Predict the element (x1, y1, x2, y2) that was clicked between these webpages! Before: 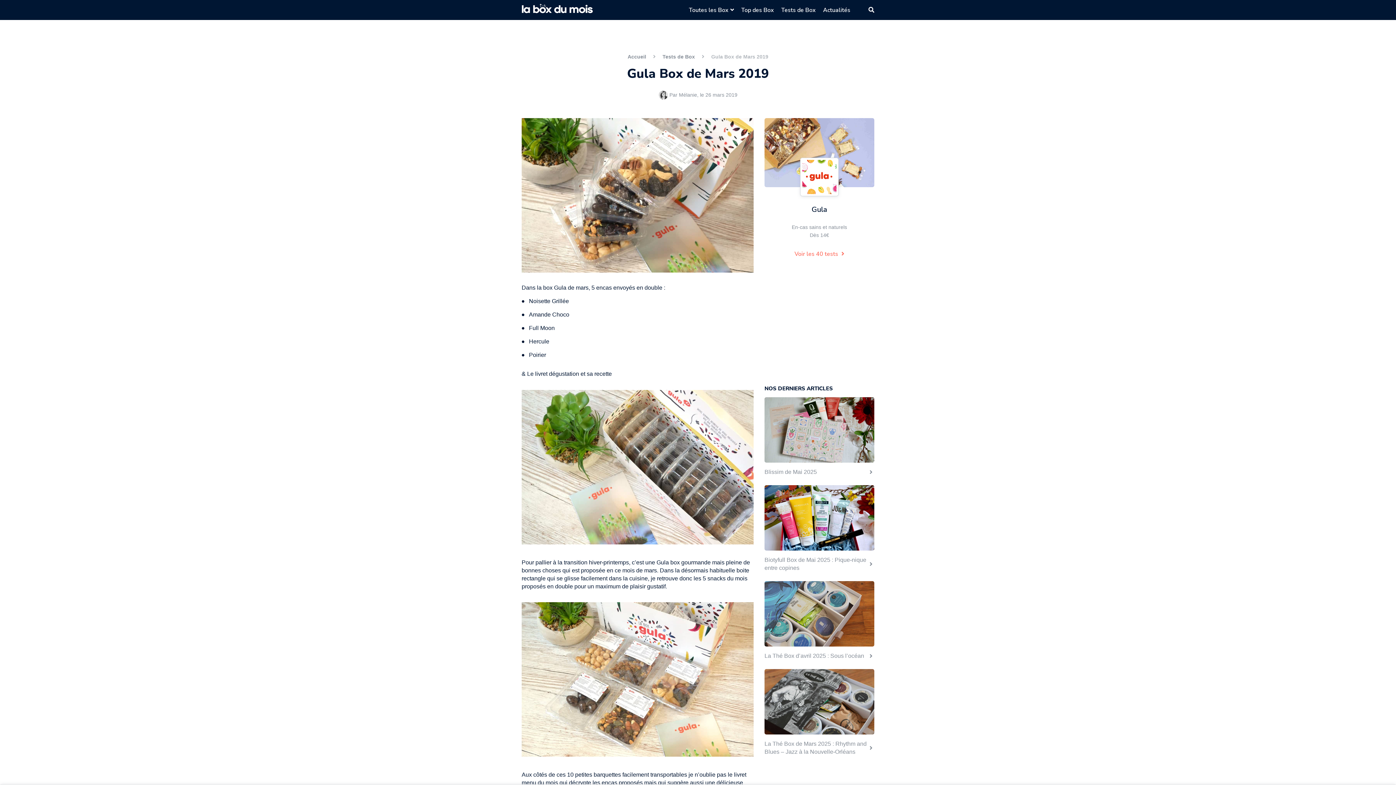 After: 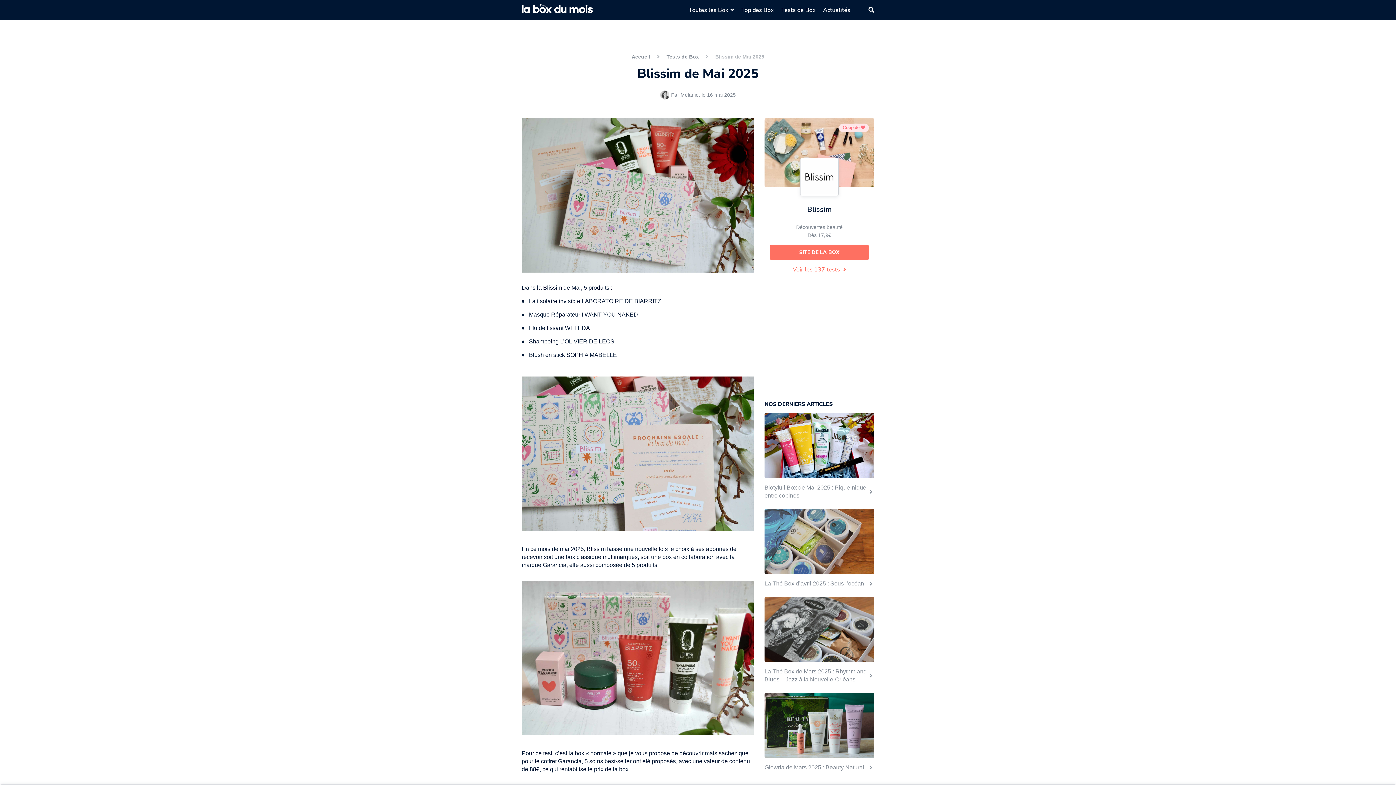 Action: bbox: (764, 397, 874, 476) label: Blissim de Mai 2025